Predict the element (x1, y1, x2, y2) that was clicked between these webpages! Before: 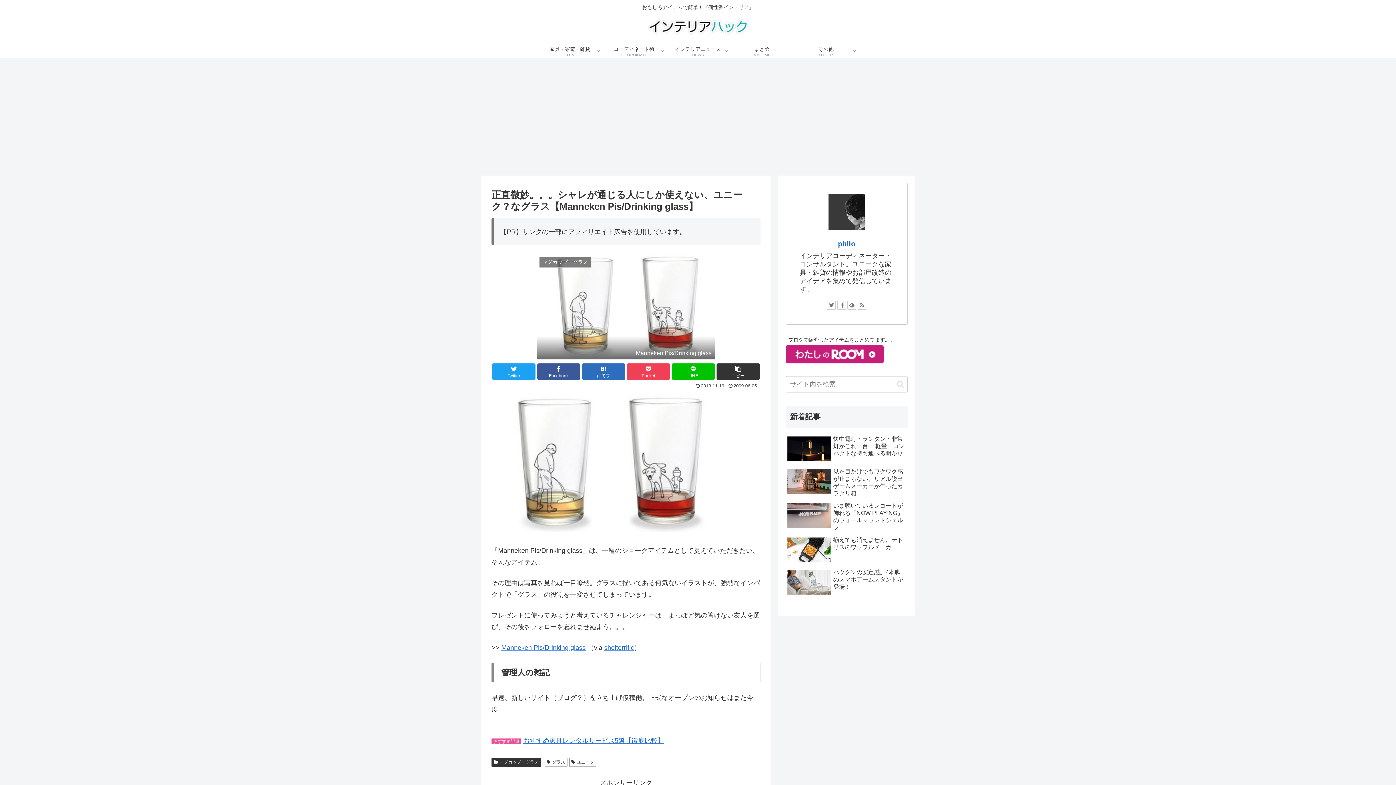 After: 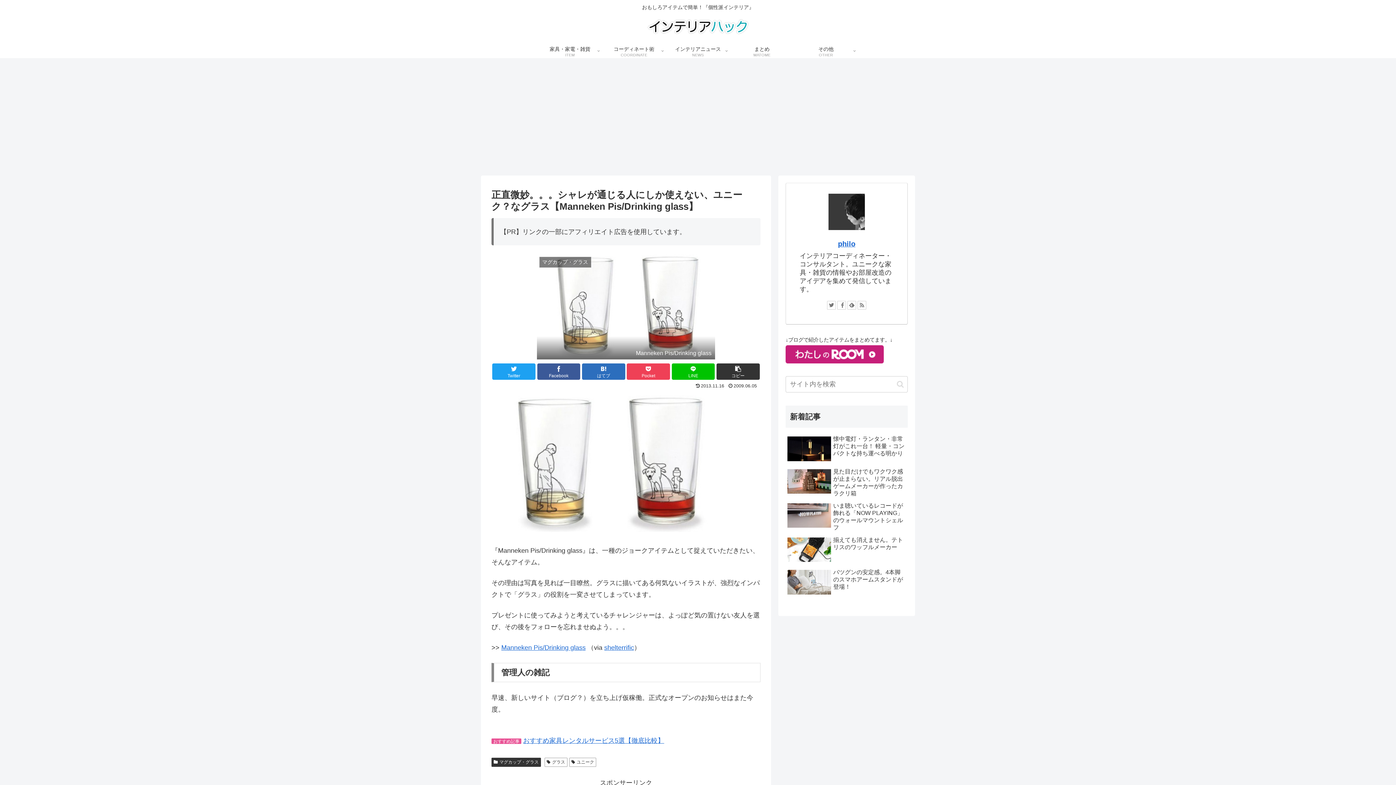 Action: bbox: (491, 526, 724, 533)